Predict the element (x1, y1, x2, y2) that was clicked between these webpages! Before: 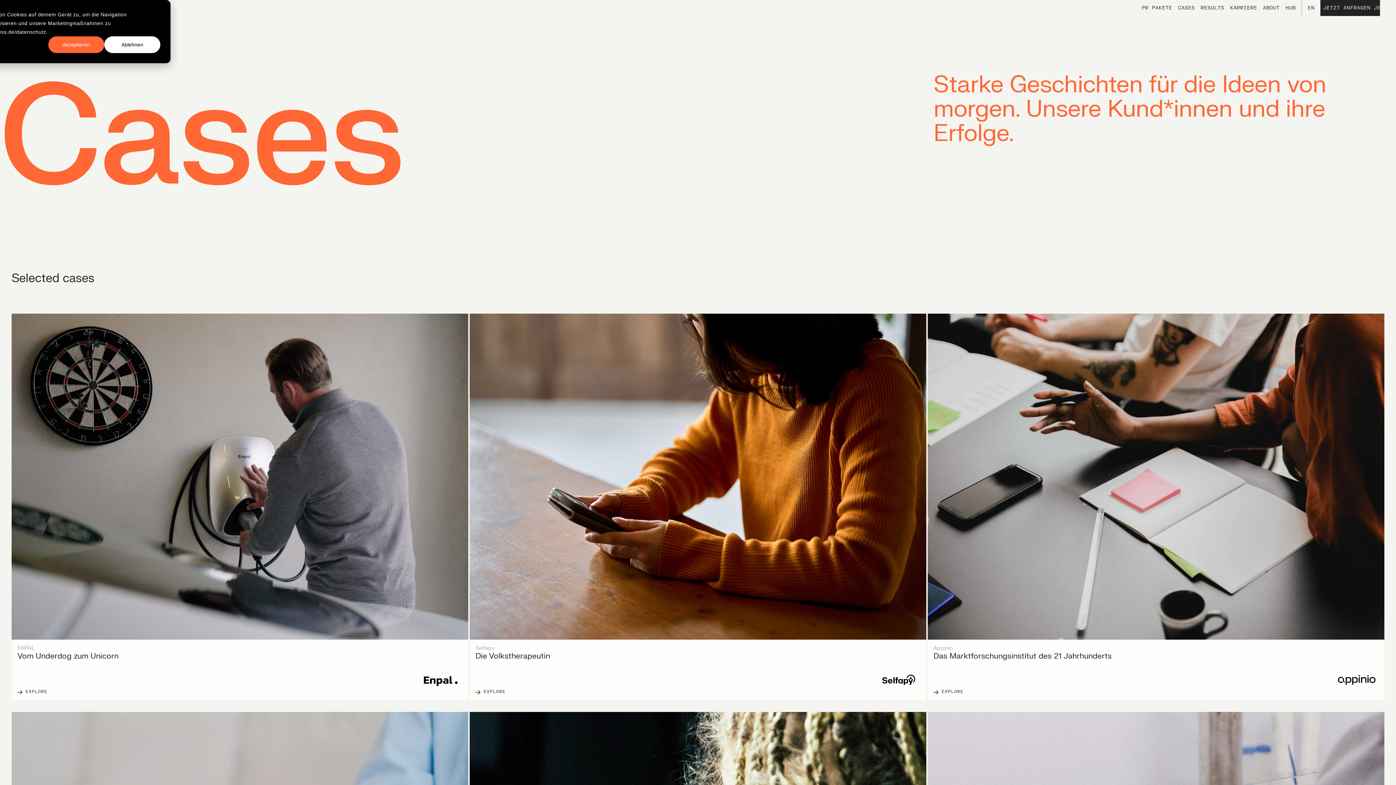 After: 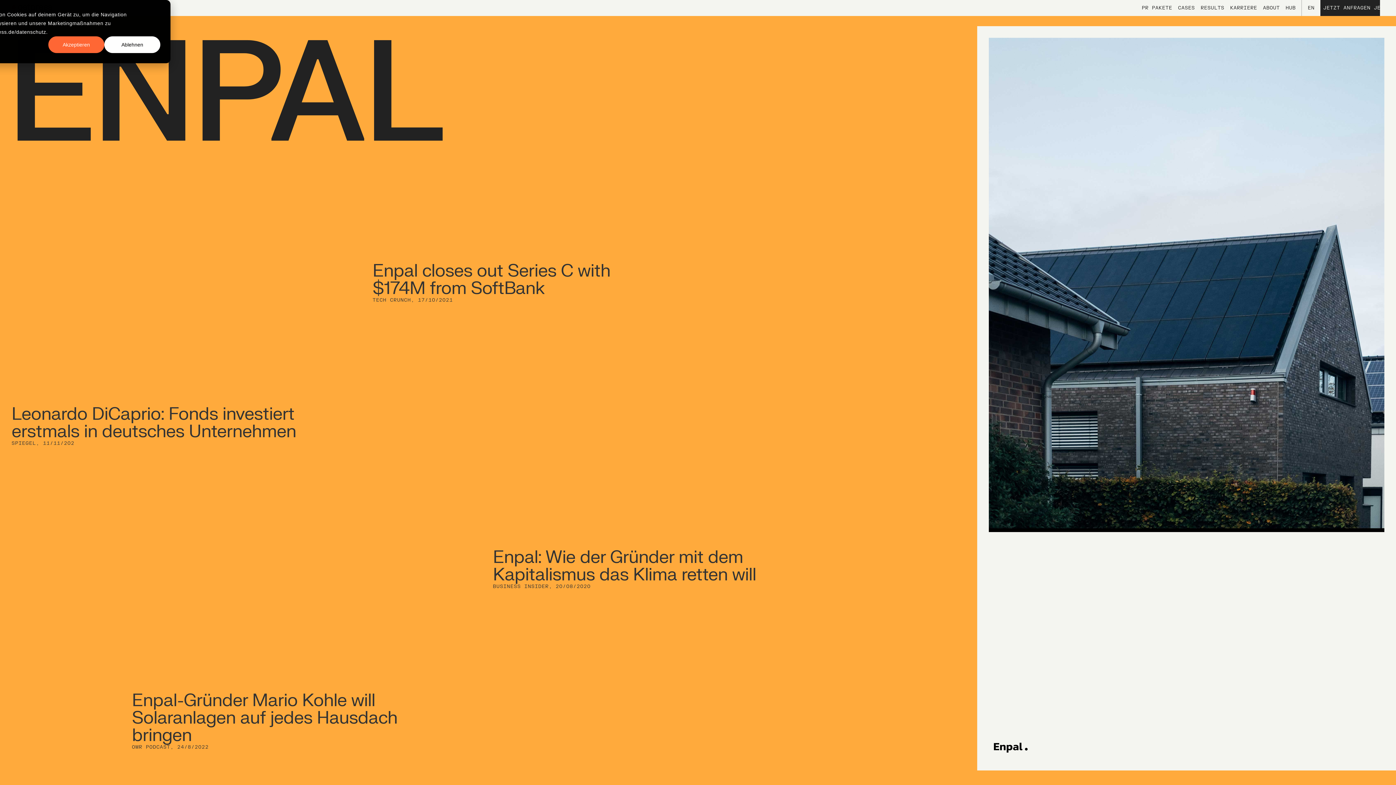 Action: label: ENPAL

Vom Underdog zum Unicorn

EXPLORE bbox: (11, 313, 468, 700)